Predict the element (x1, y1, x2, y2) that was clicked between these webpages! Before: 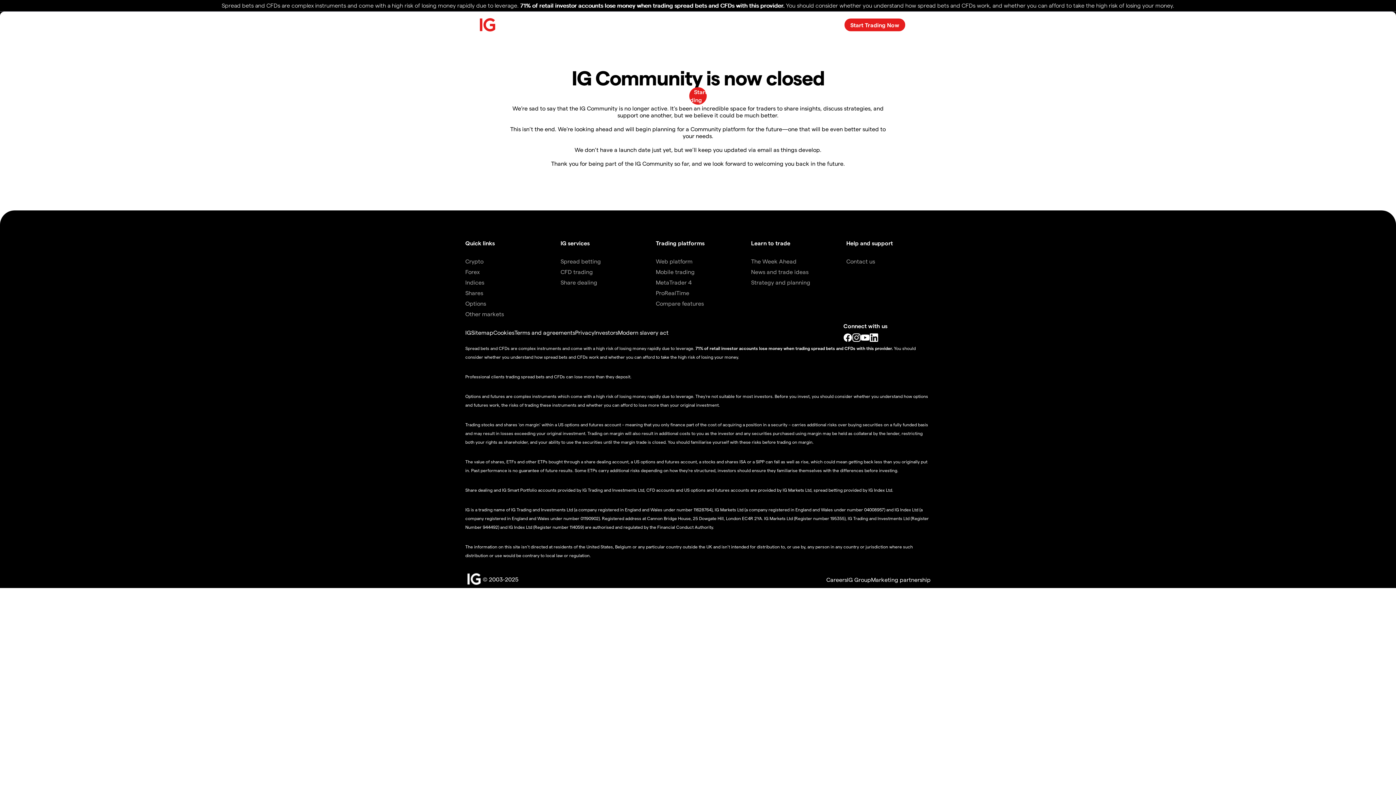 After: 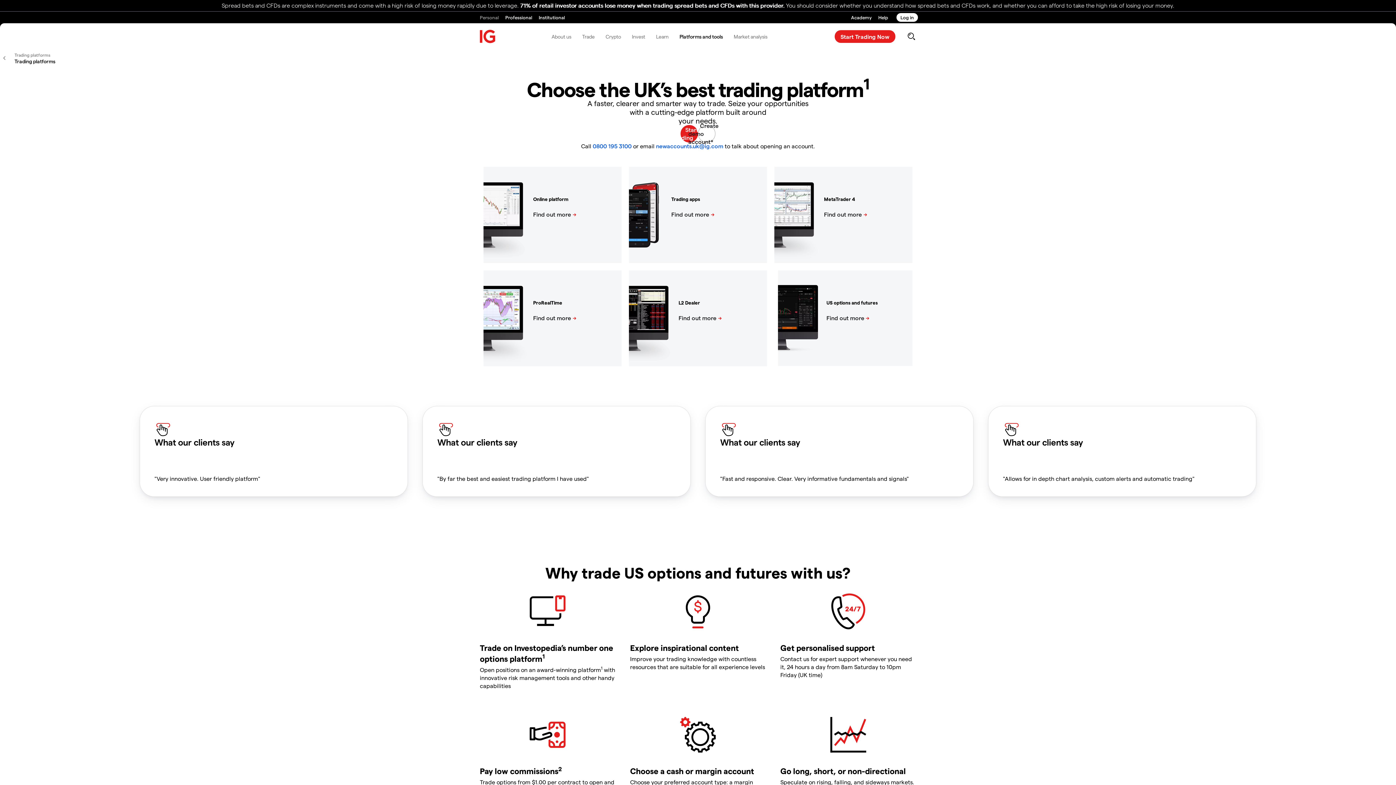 Action: bbox: (656, 257, 692, 264) label: Web platform